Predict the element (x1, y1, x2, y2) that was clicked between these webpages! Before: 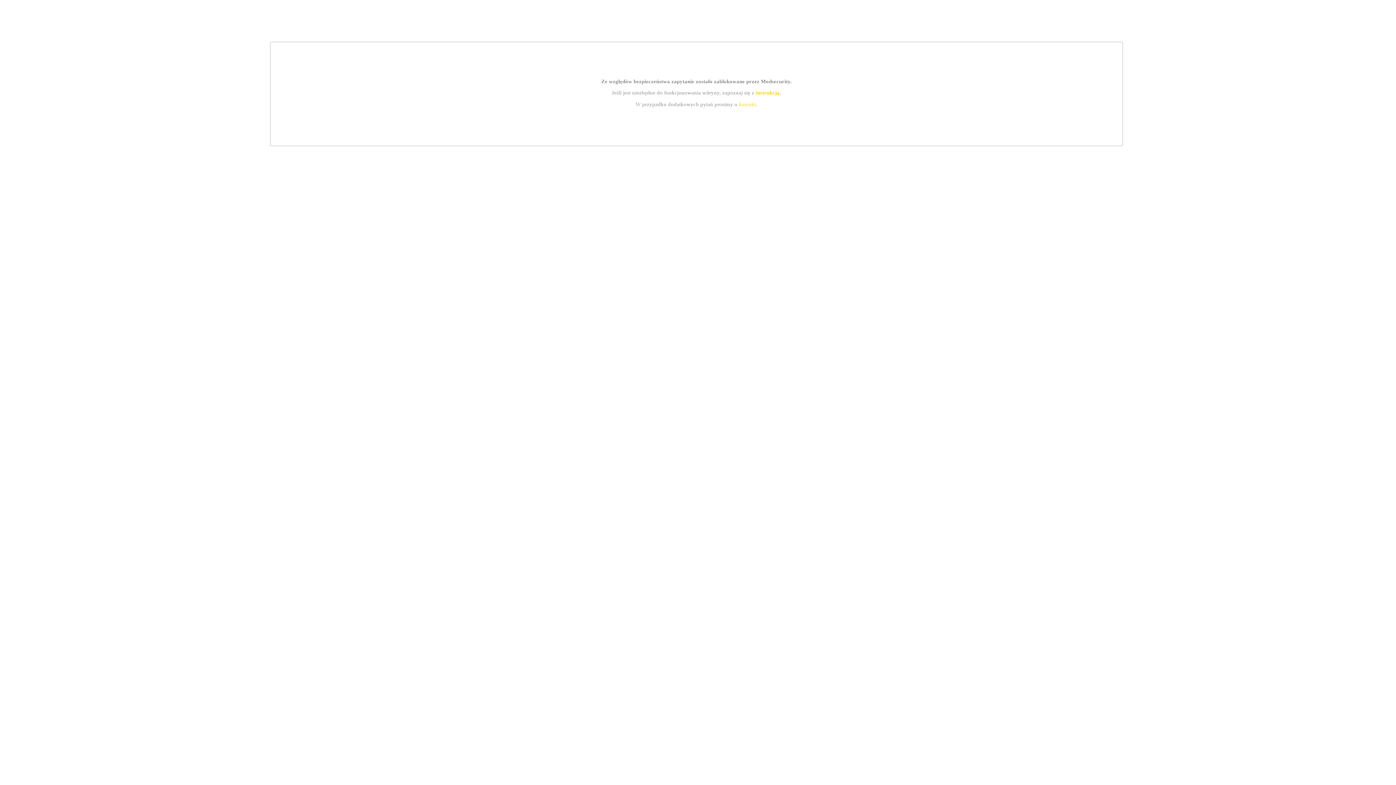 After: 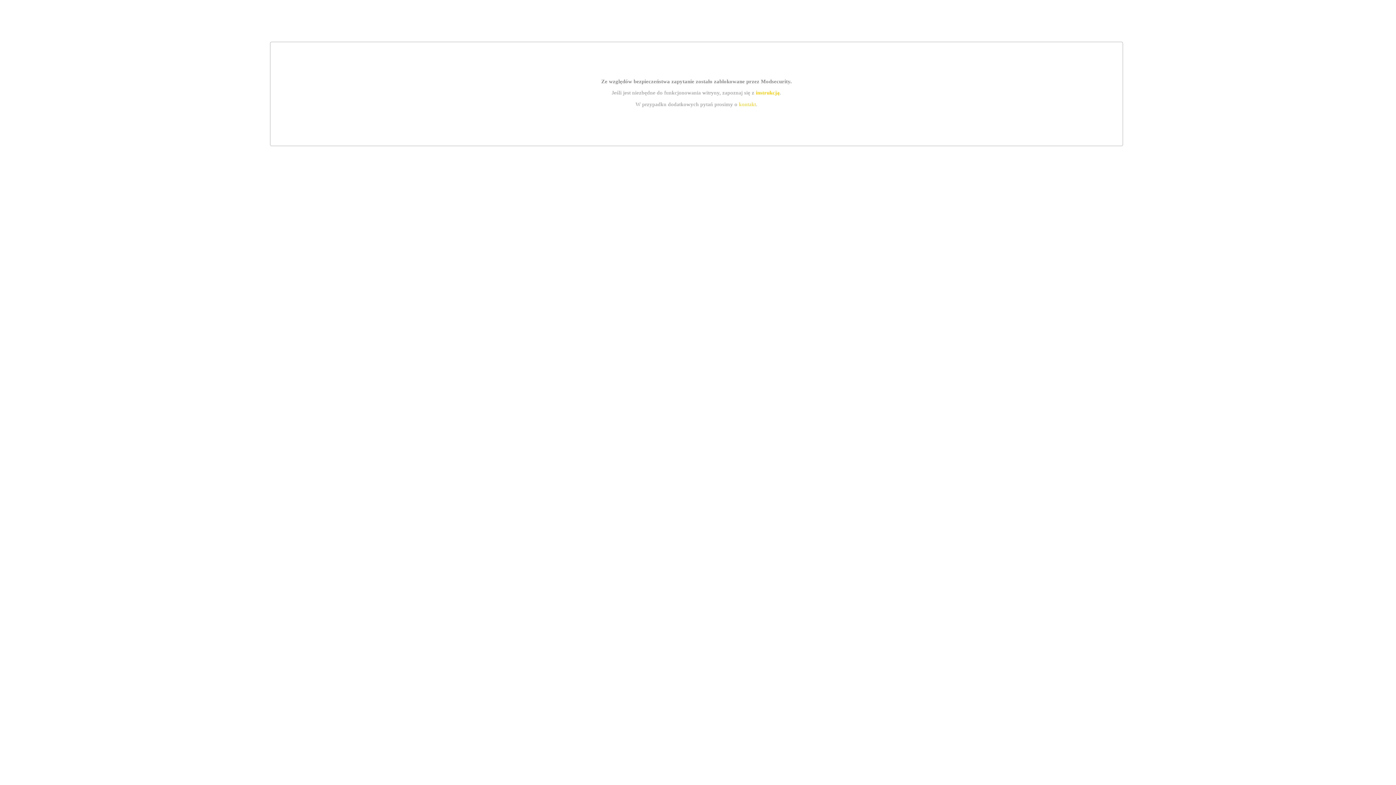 Action: label: kontakt bbox: (739, 101, 756, 107)